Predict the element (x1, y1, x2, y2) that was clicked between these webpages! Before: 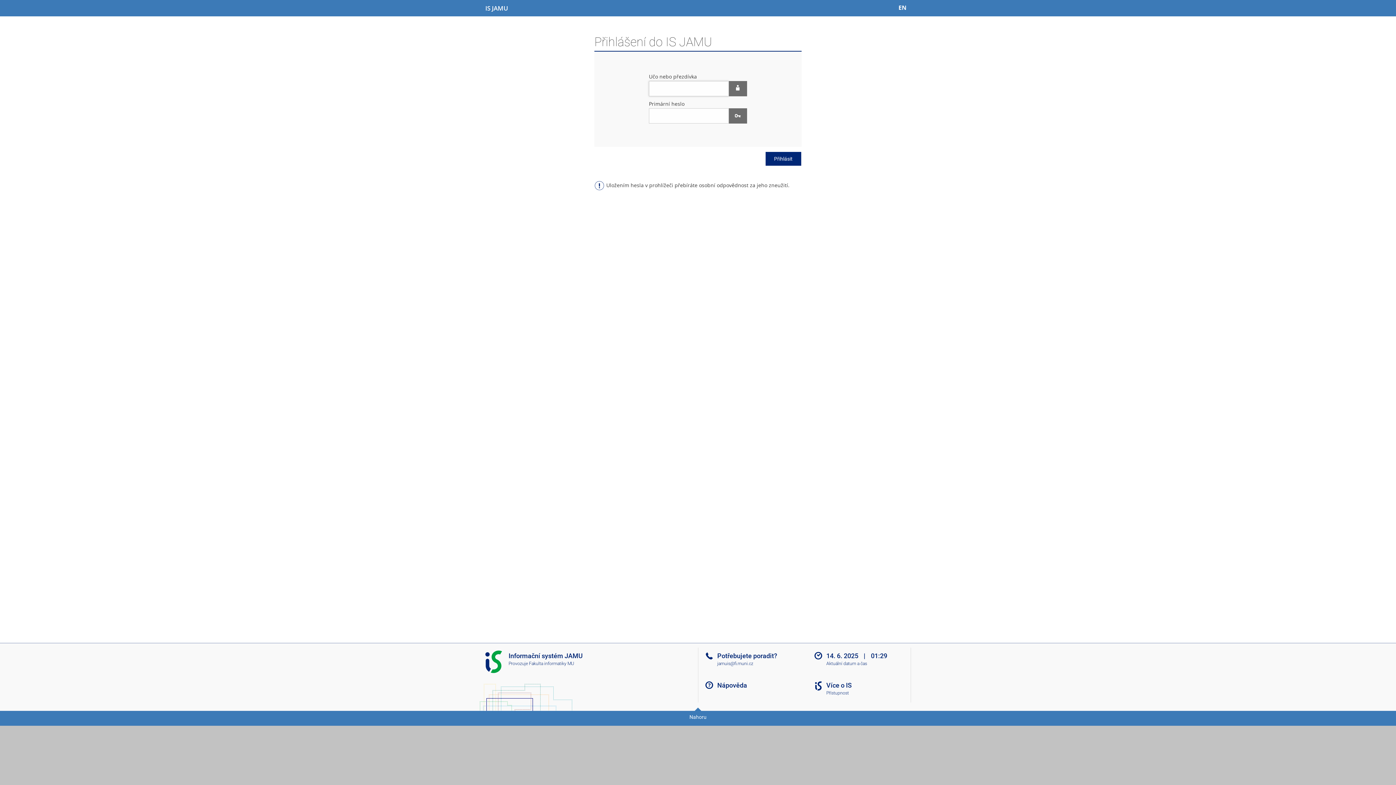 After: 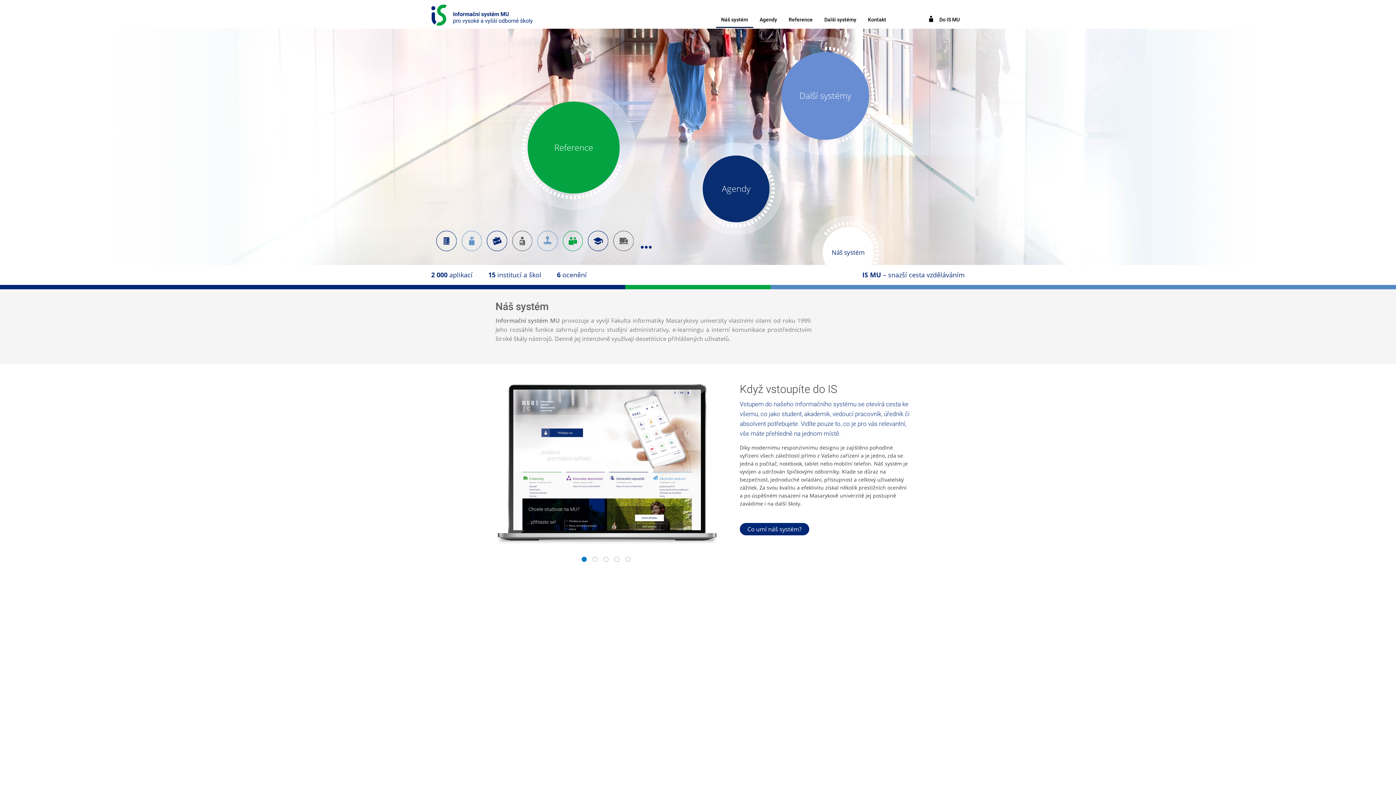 Action: label: Více o IS bbox: (826, 681, 851, 689)